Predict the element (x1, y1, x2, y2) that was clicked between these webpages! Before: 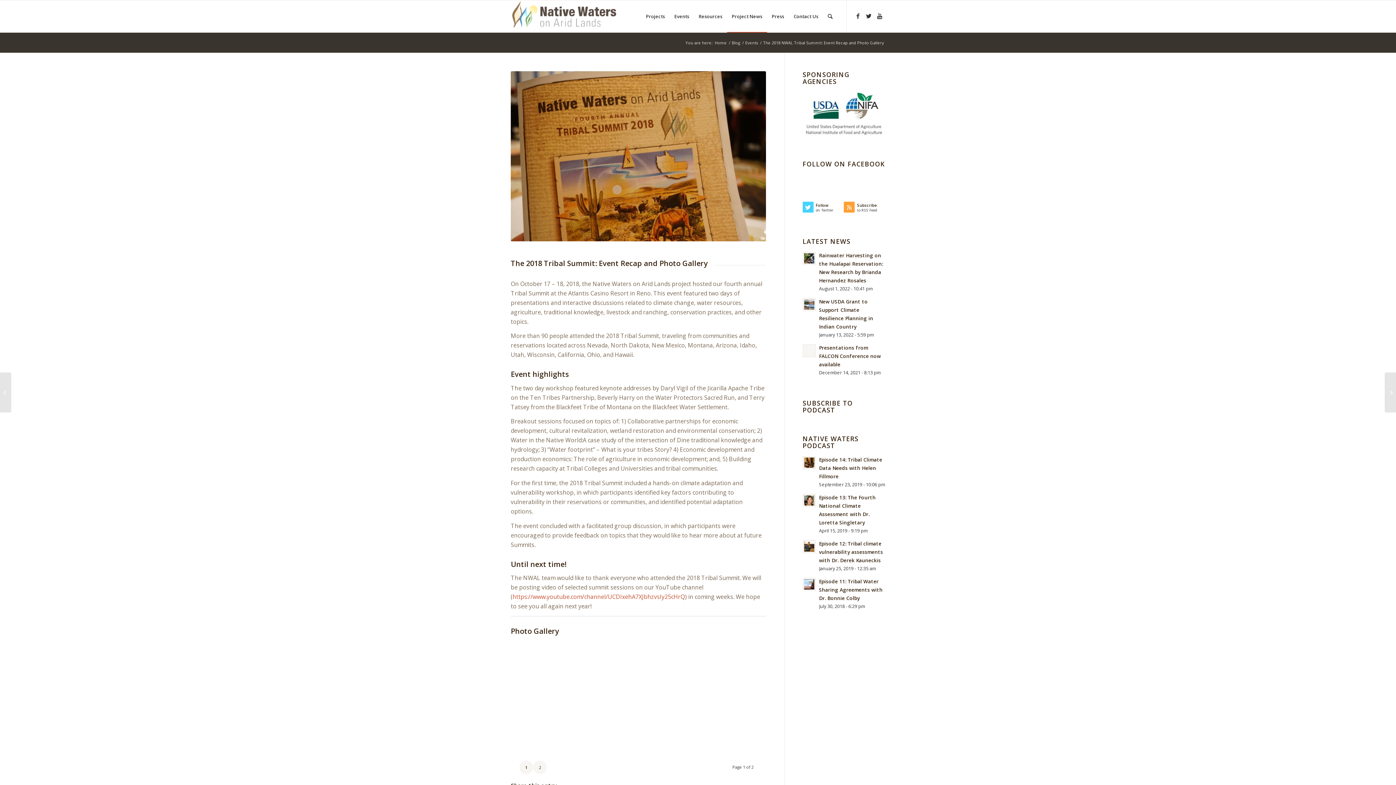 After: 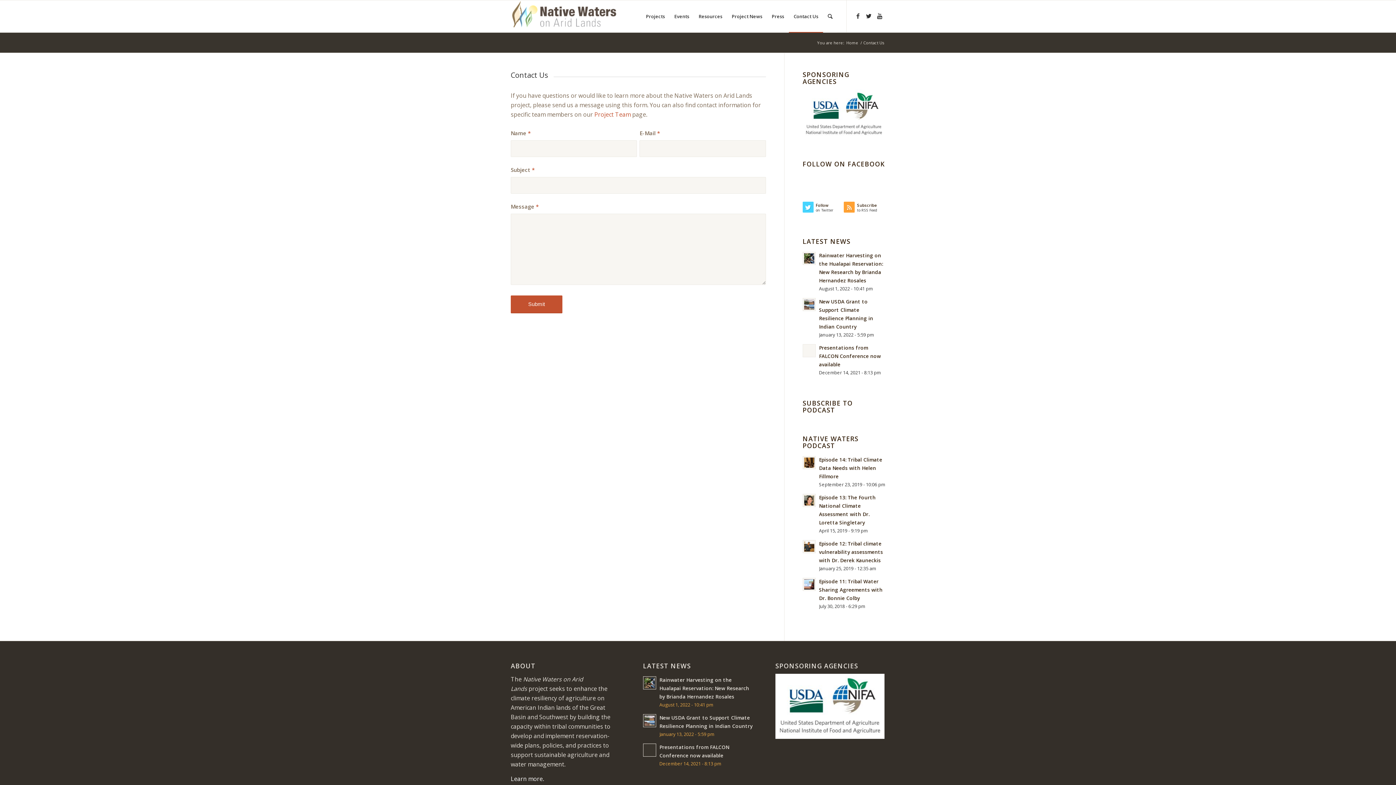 Action: label: Contact Us bbox: (789, 0, 823, 32)